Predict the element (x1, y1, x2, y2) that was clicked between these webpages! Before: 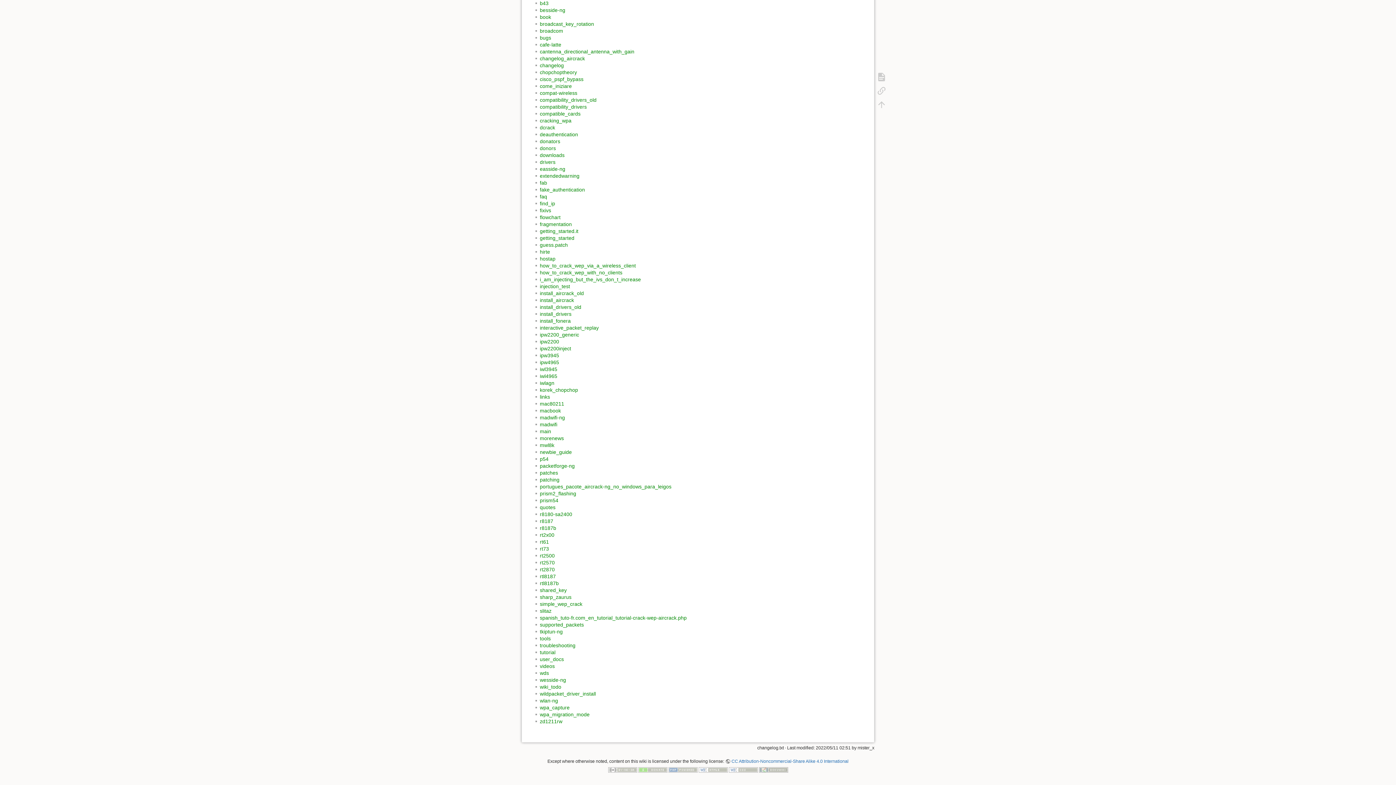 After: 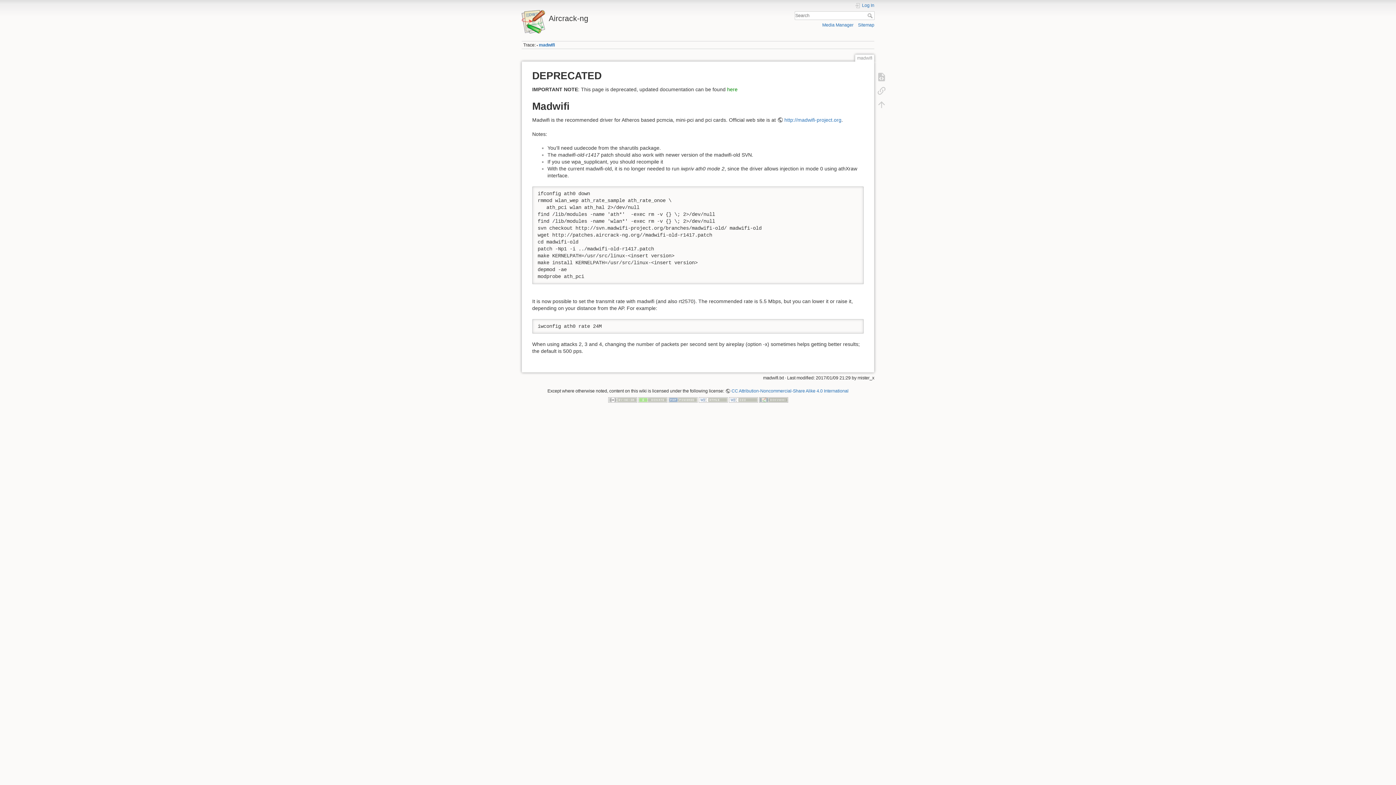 Action: label: madwifi bbox: (540, 421, 557, 427)